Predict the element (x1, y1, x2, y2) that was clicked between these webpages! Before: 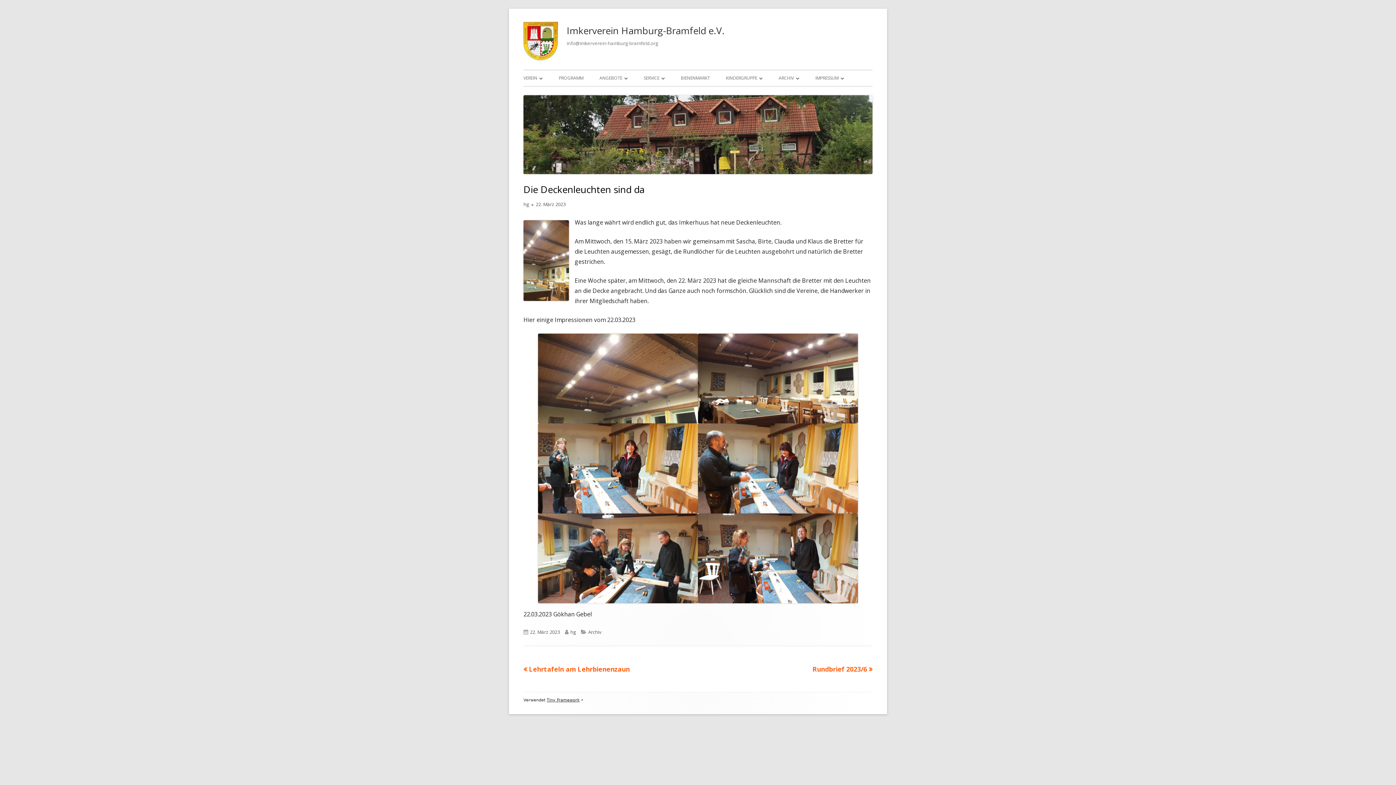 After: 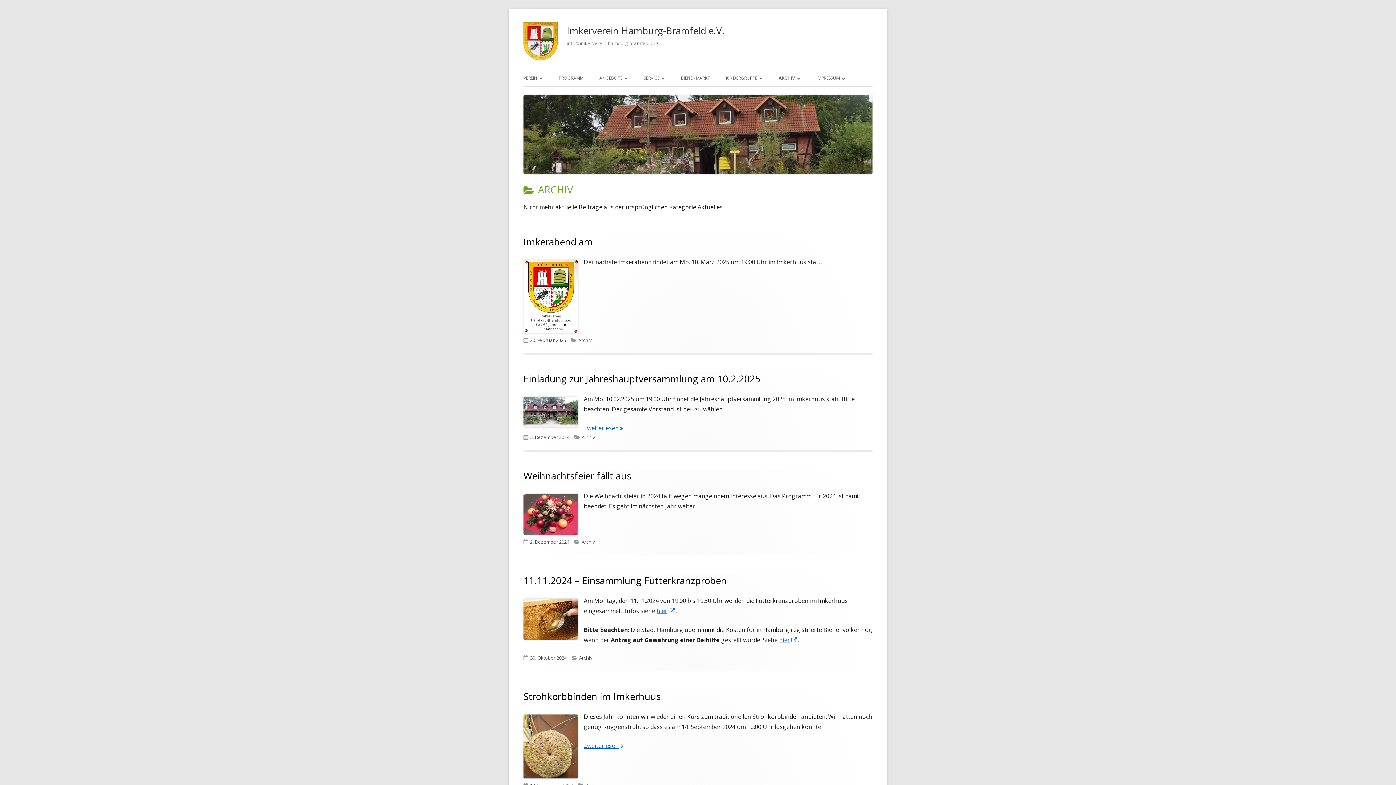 Action: bbox: (588, 629, 601, 635) label: Archiv